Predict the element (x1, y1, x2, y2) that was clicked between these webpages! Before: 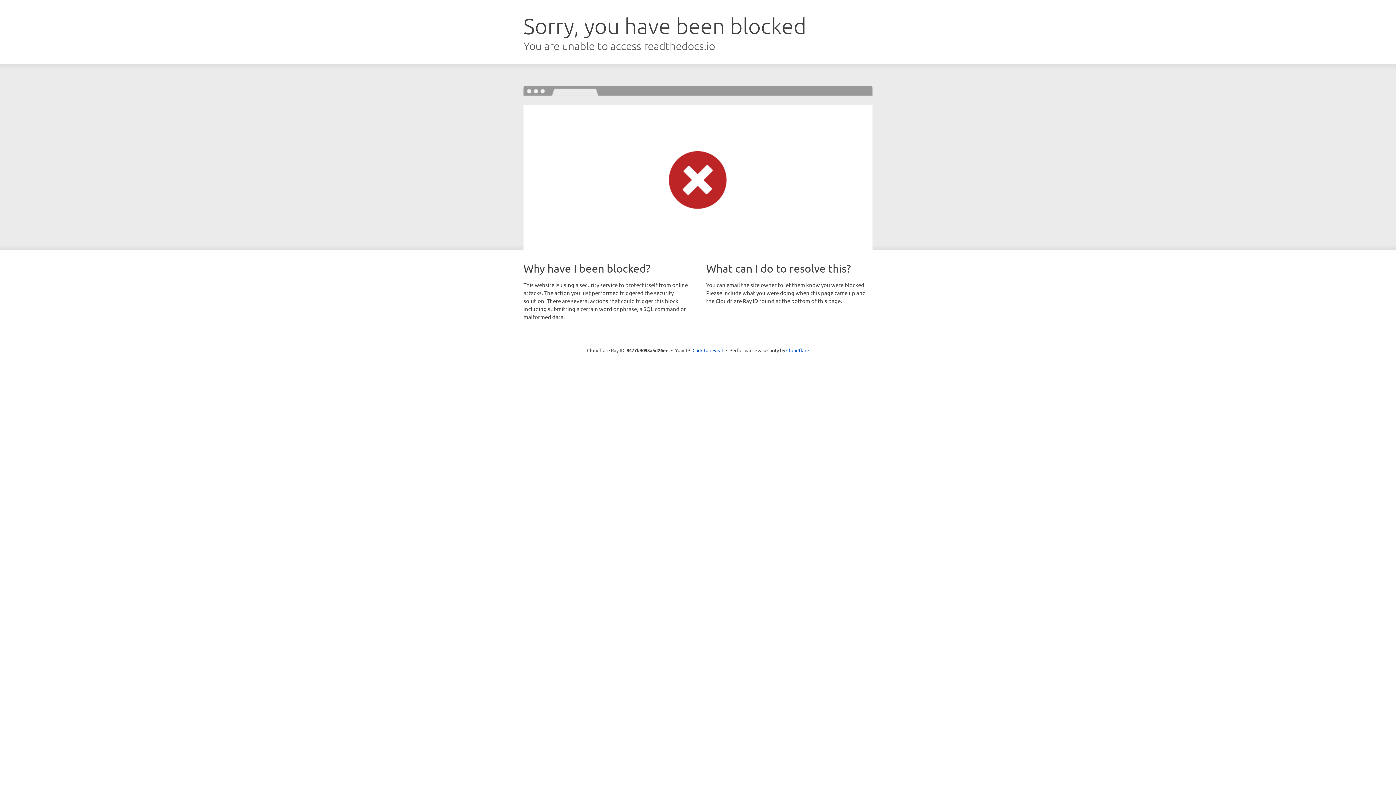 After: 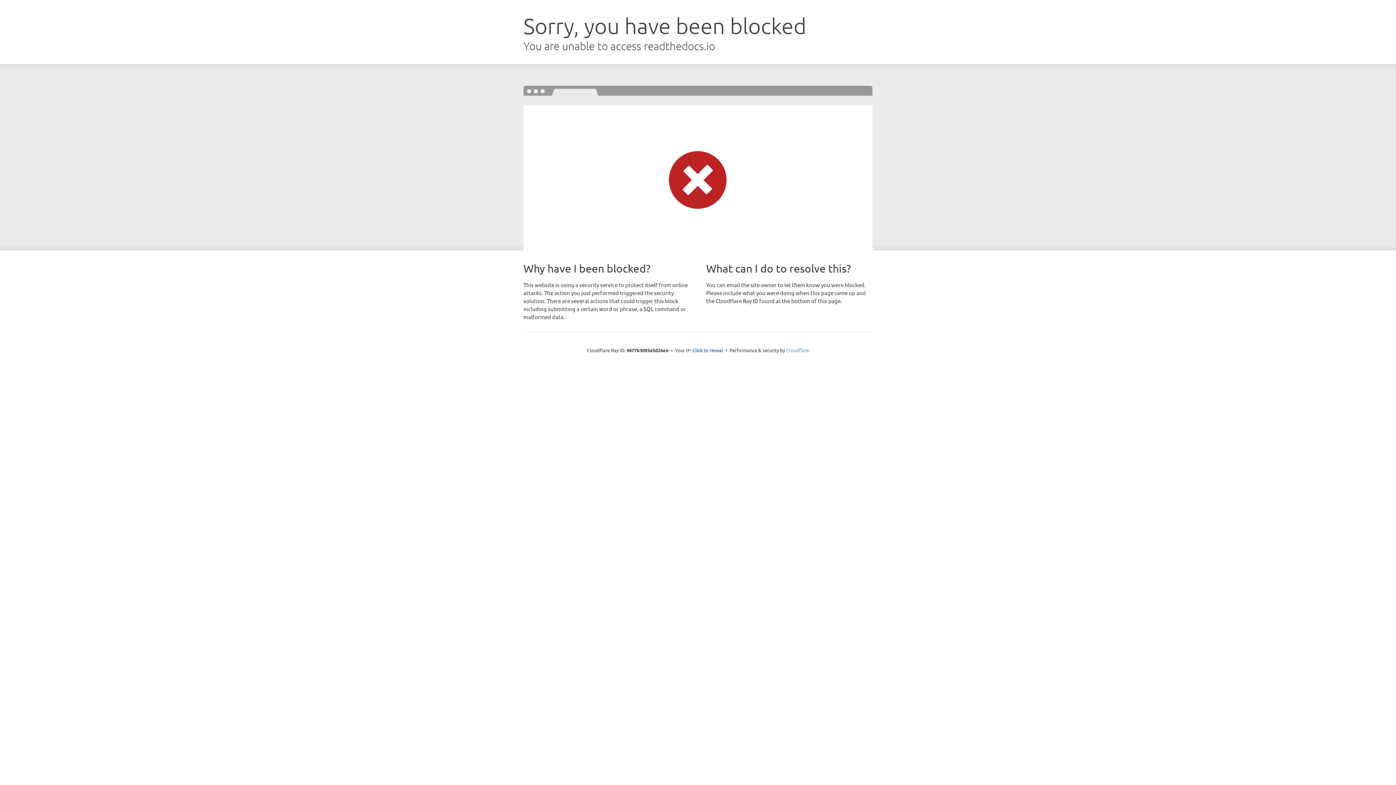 Action: bbox: (786, 347, 809, 353) label: Cloudflare